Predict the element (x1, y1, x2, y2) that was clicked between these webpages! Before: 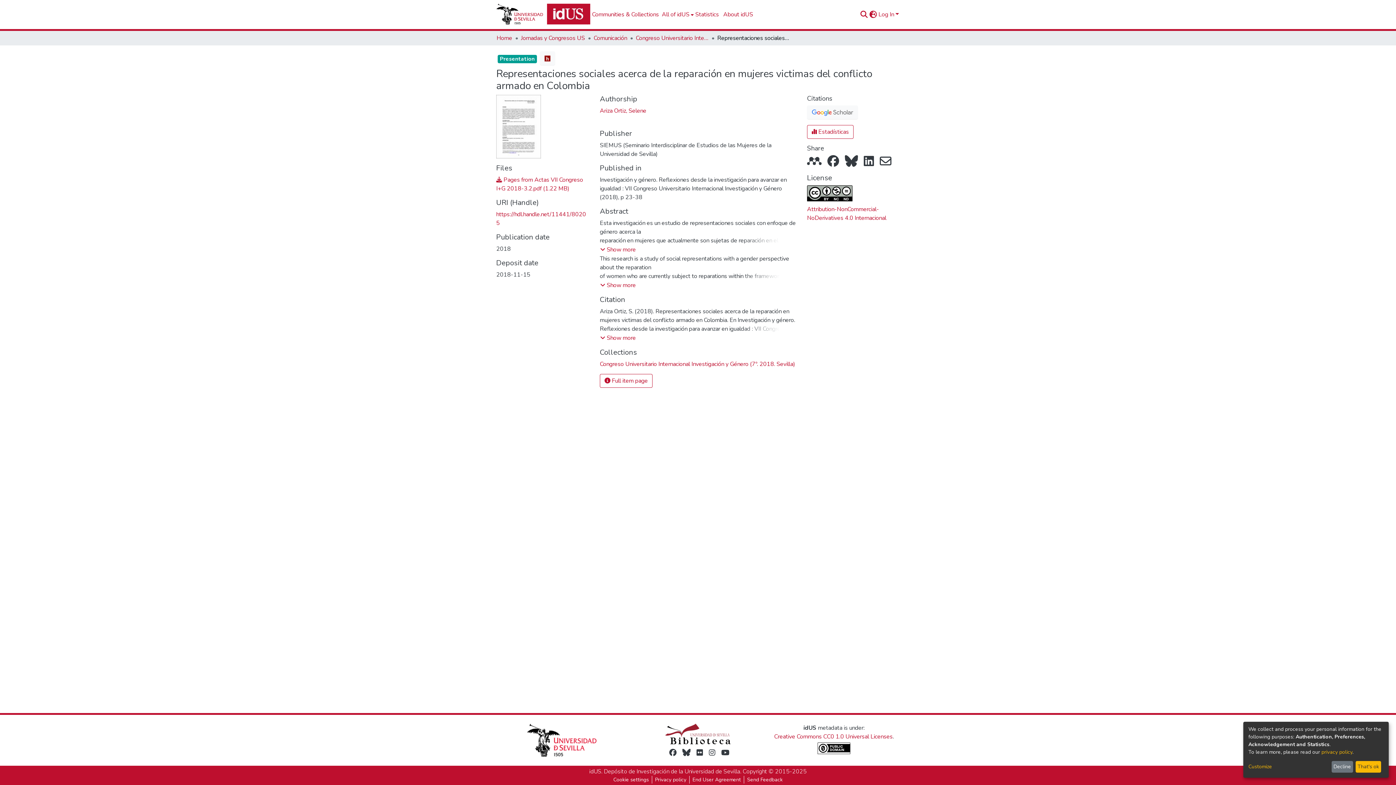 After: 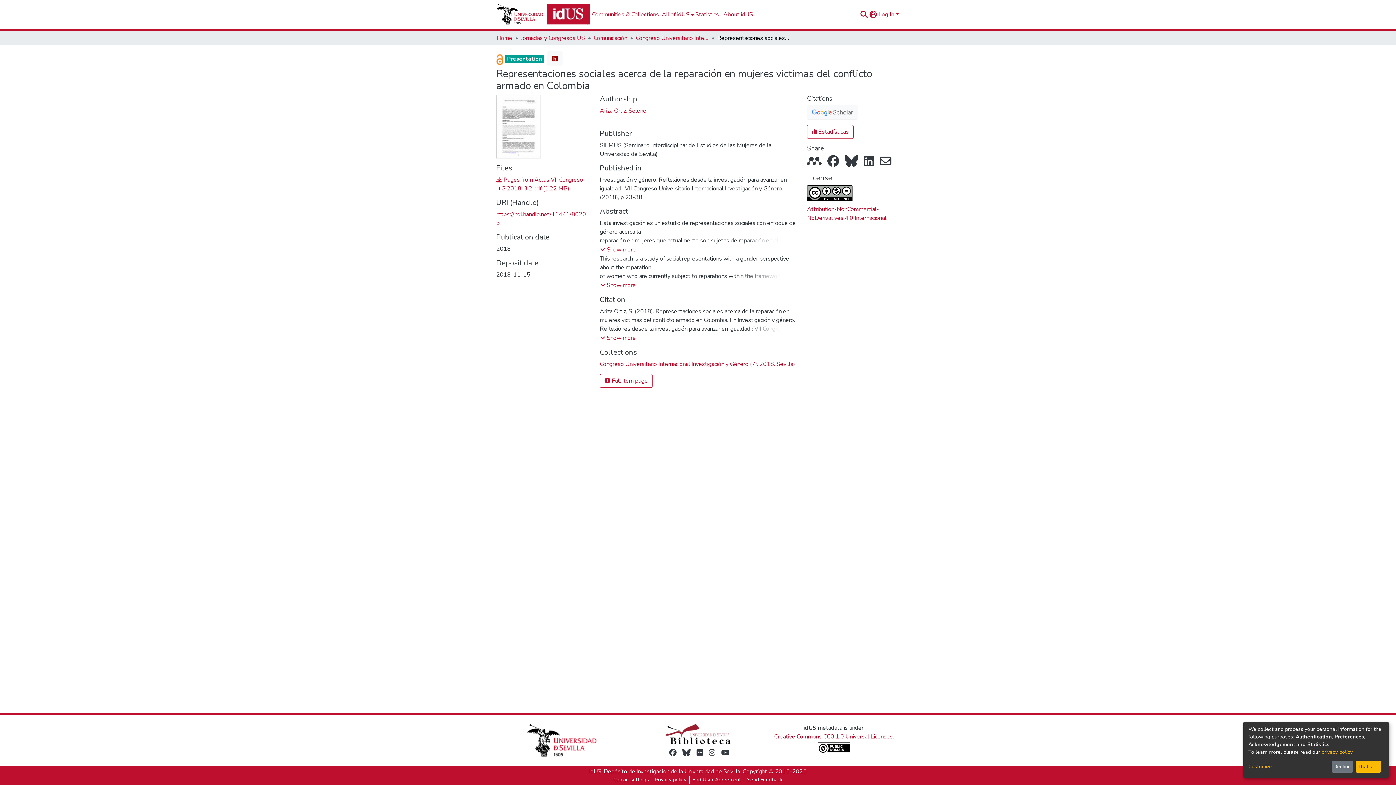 Action: bbox: (697, 748, 701, 757)